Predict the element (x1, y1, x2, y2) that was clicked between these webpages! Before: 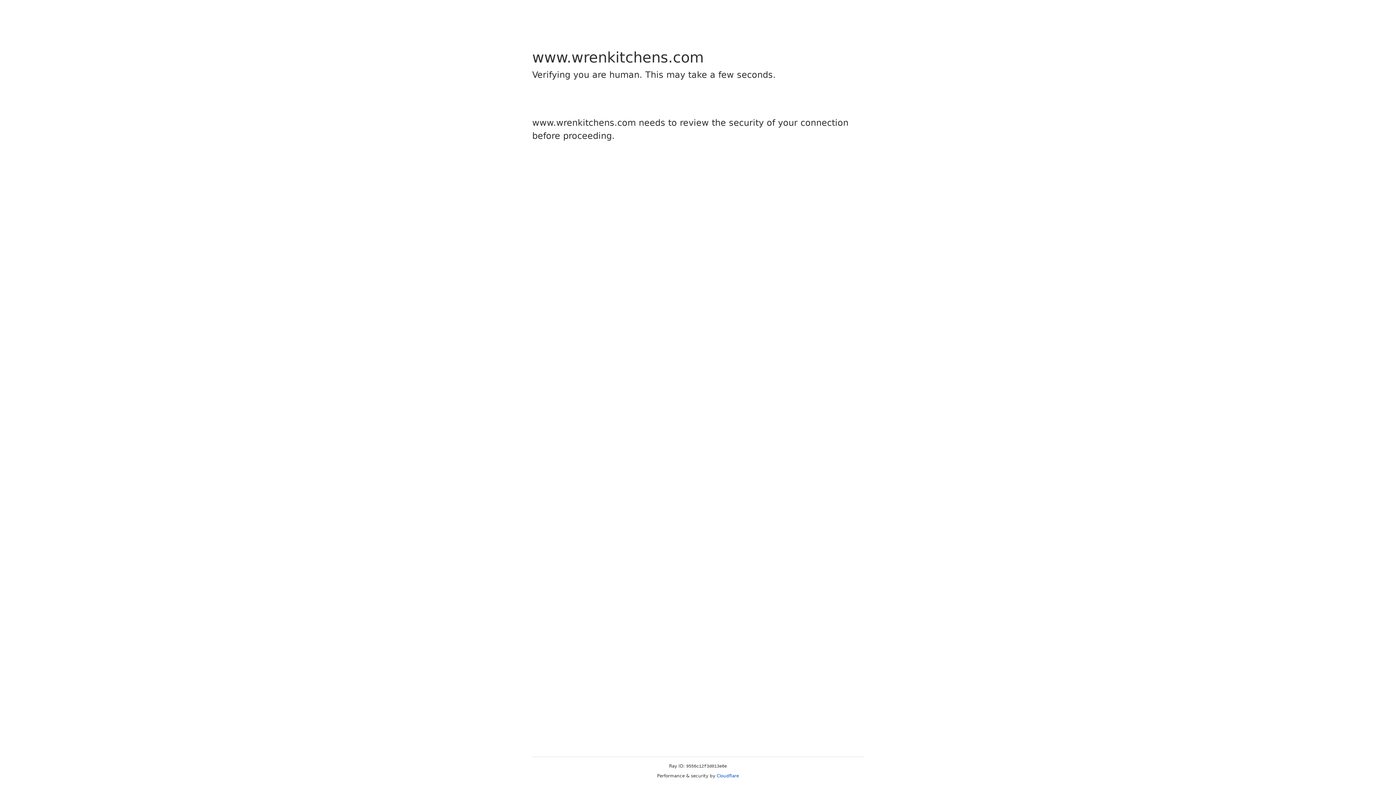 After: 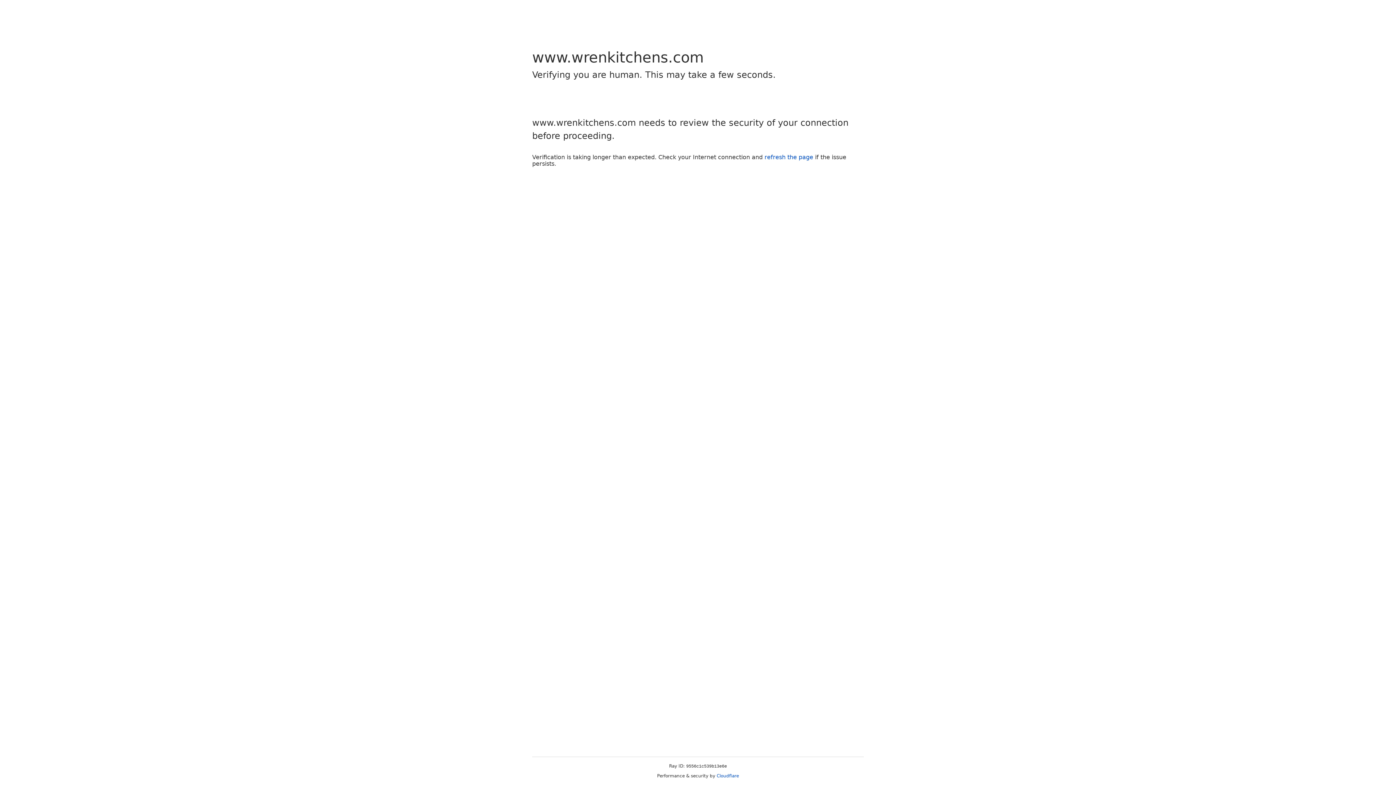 Action: label: Cloudflare bbox: (716, 773, 739, 778)